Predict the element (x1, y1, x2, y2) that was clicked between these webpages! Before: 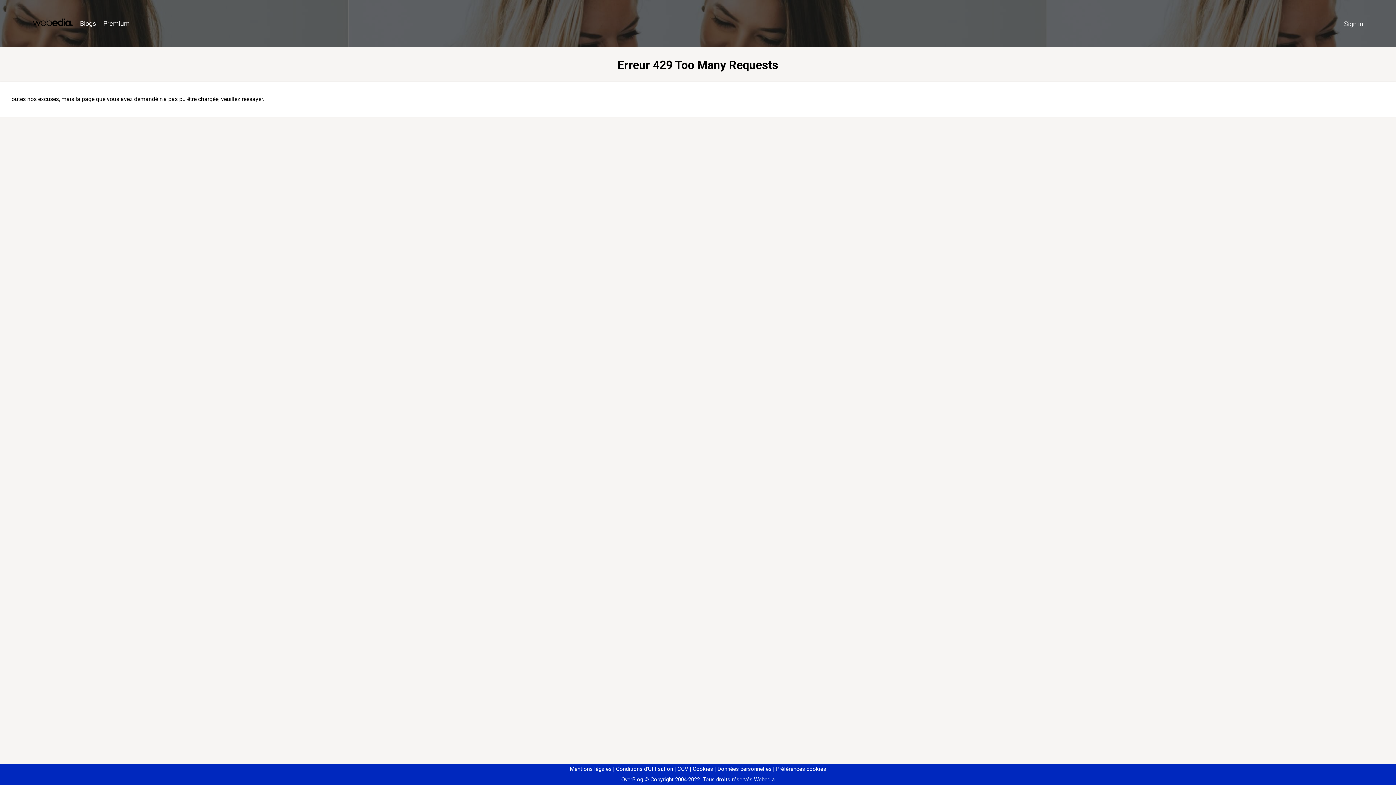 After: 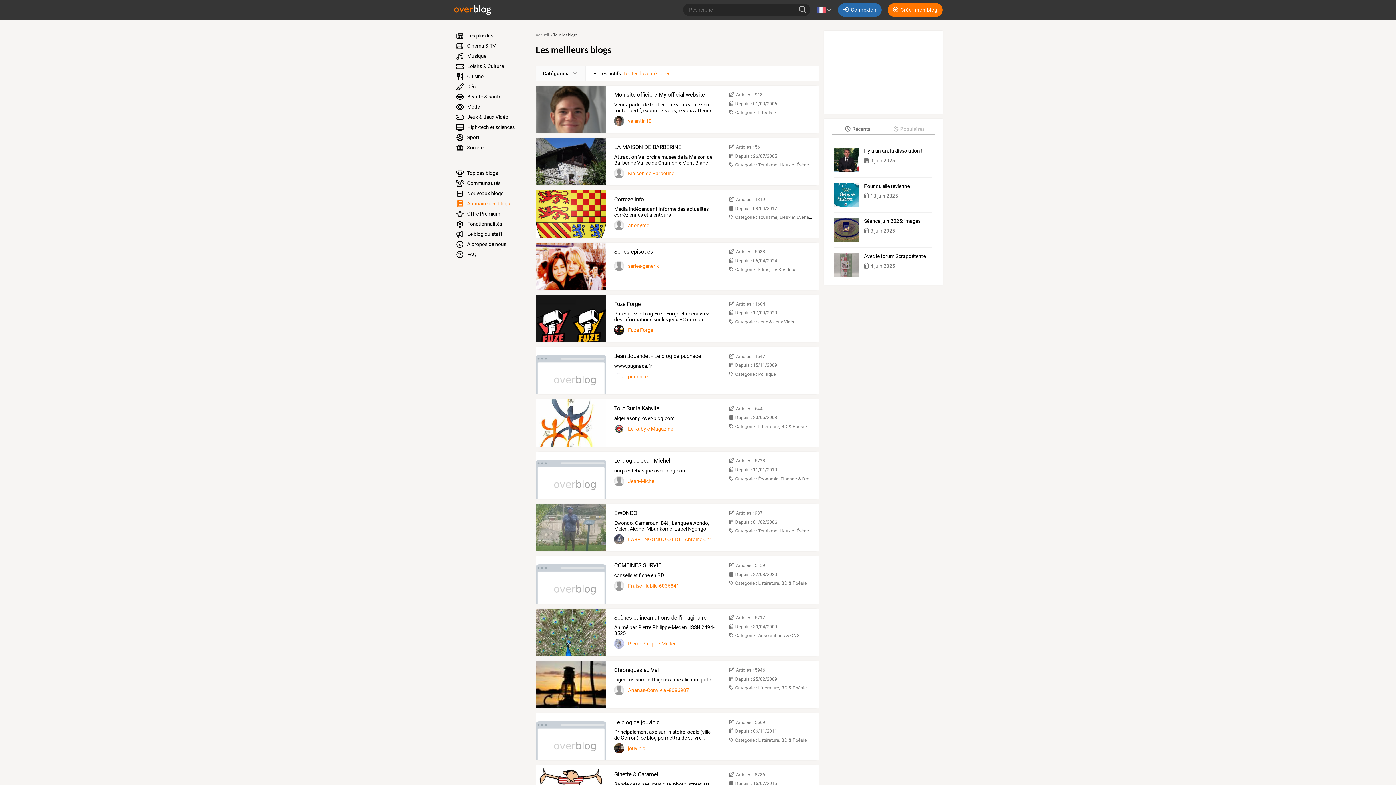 Action: bbox: (76, 16, 99, 31) label: Blogs